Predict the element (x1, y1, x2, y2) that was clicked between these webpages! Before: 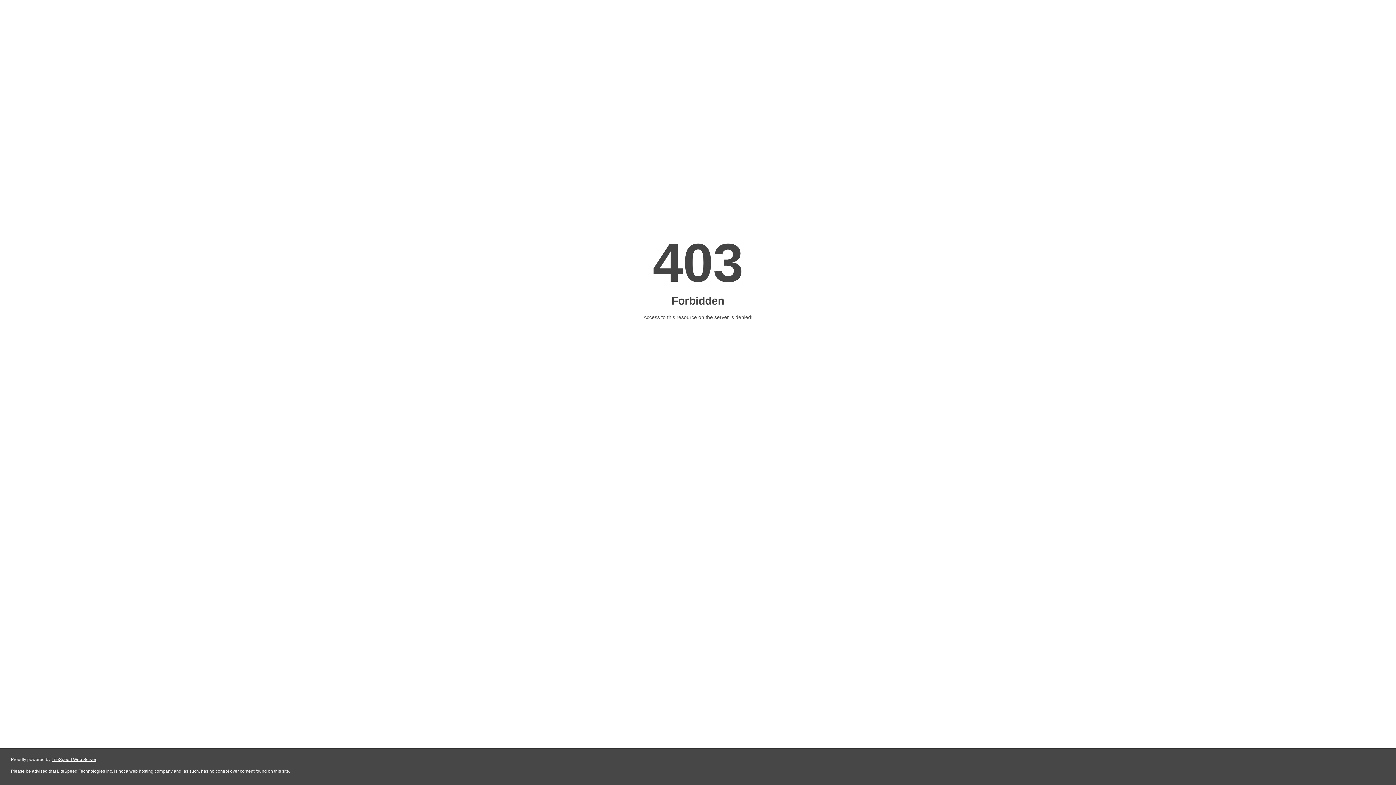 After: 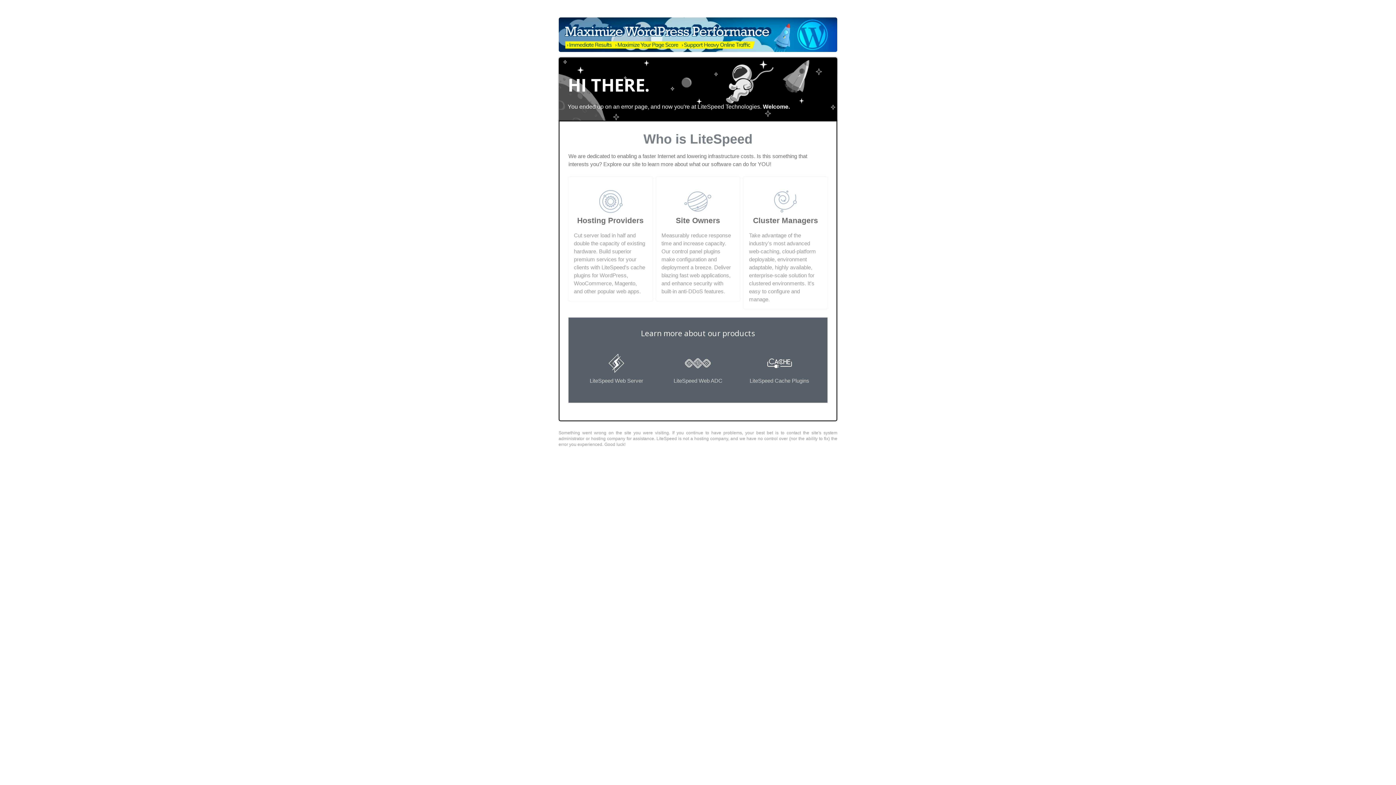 Action: label: LiteSpeed Web Server bbox: (51, 757, 96, 762)